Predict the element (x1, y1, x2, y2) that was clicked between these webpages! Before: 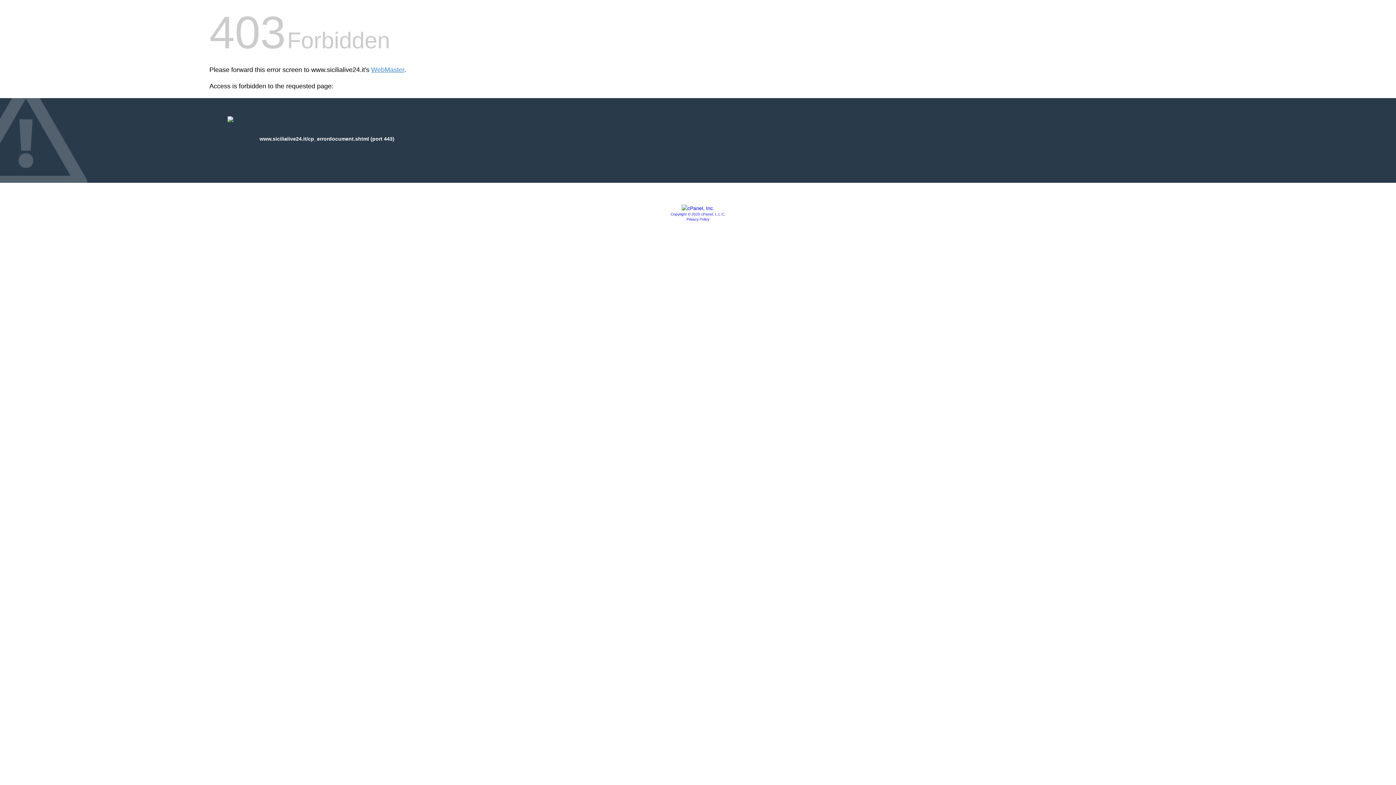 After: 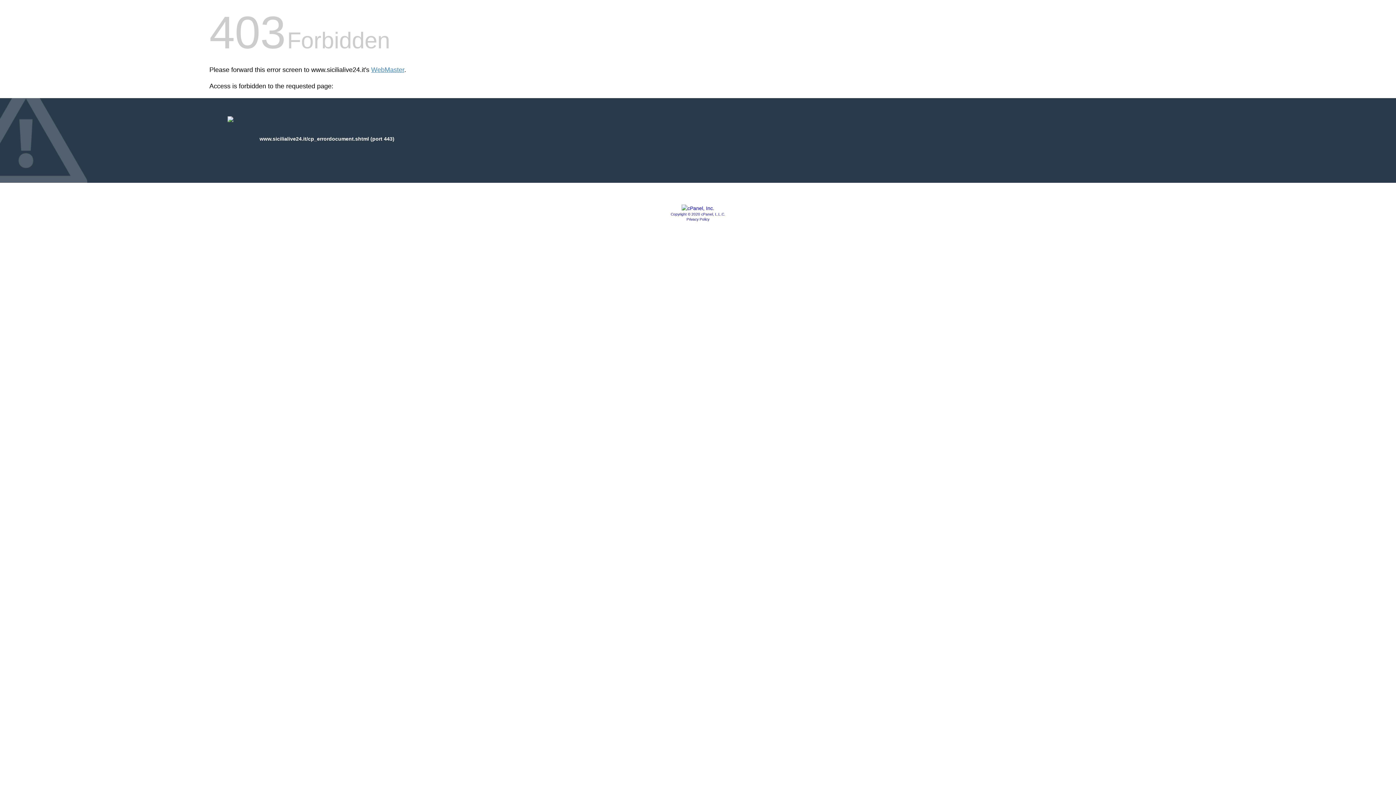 Action: bbox: (686, 217, 709, 221) label: Privacy Policy